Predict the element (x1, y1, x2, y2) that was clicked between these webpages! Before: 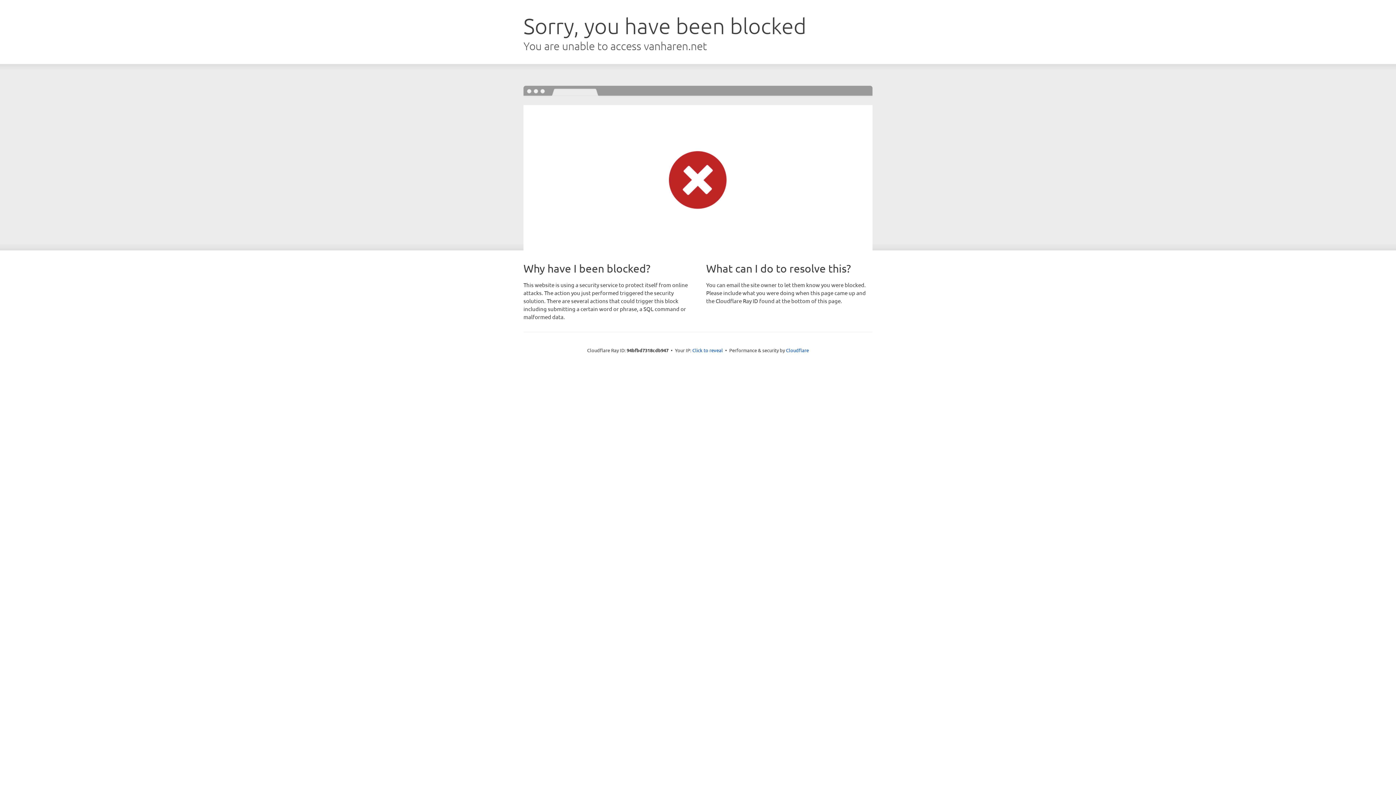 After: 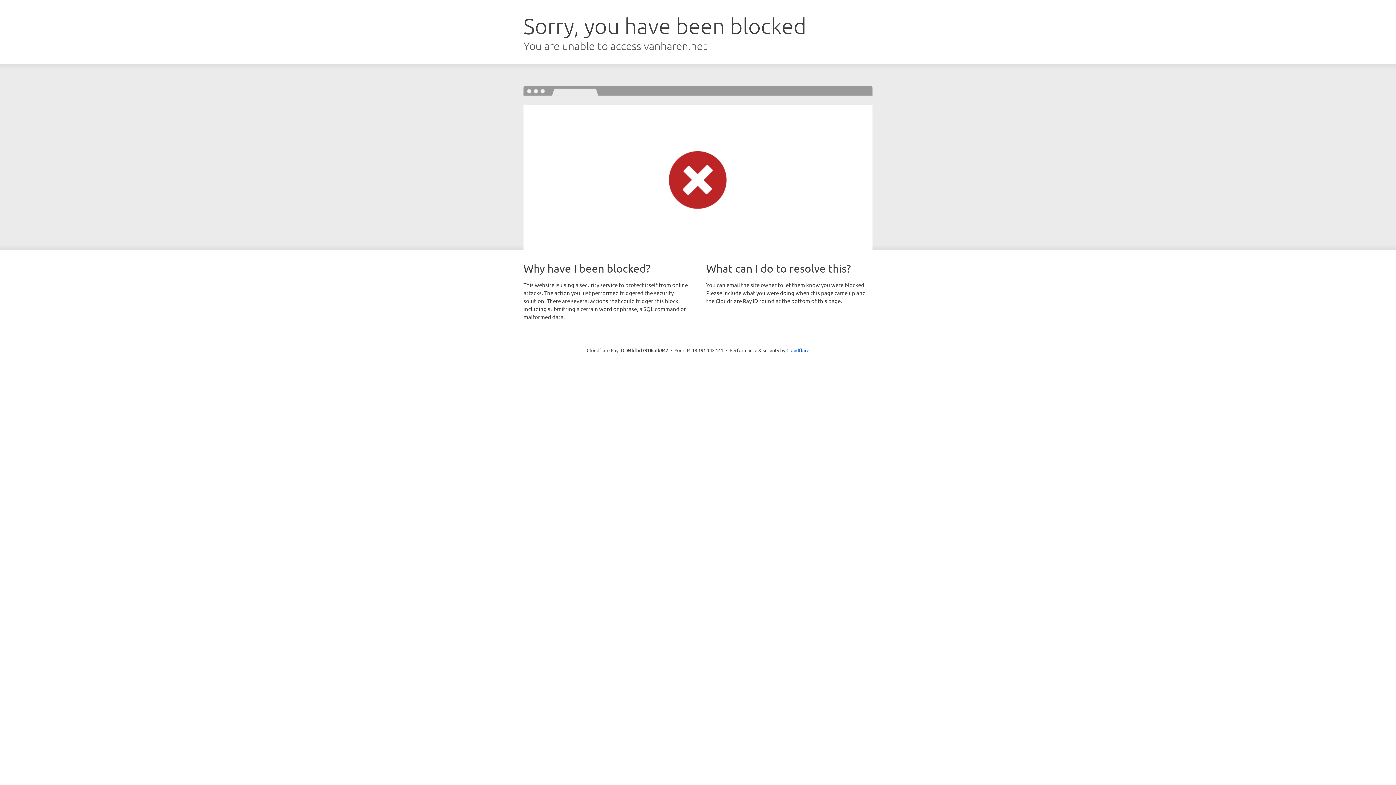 Action: label: Click to reveal bbox: (692, 346, 723, 353)